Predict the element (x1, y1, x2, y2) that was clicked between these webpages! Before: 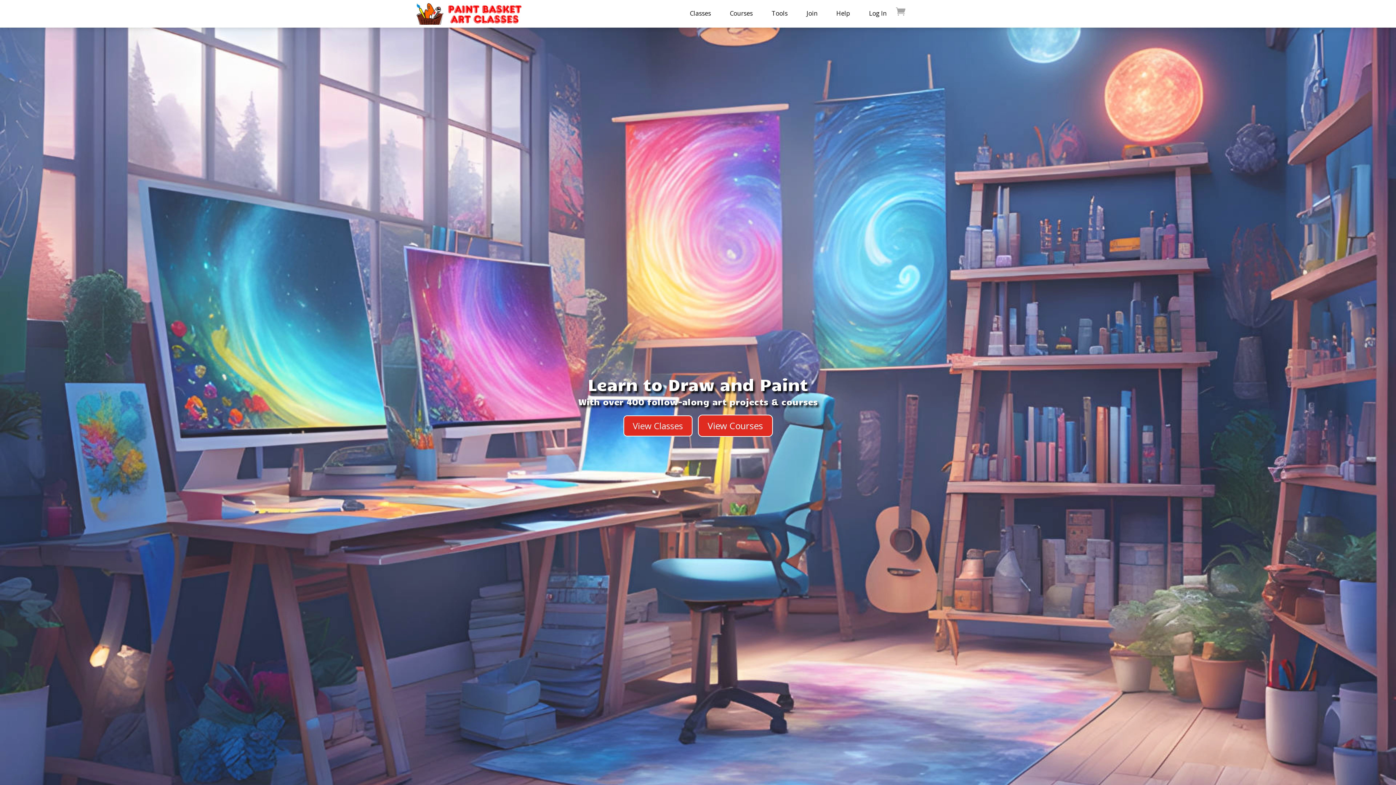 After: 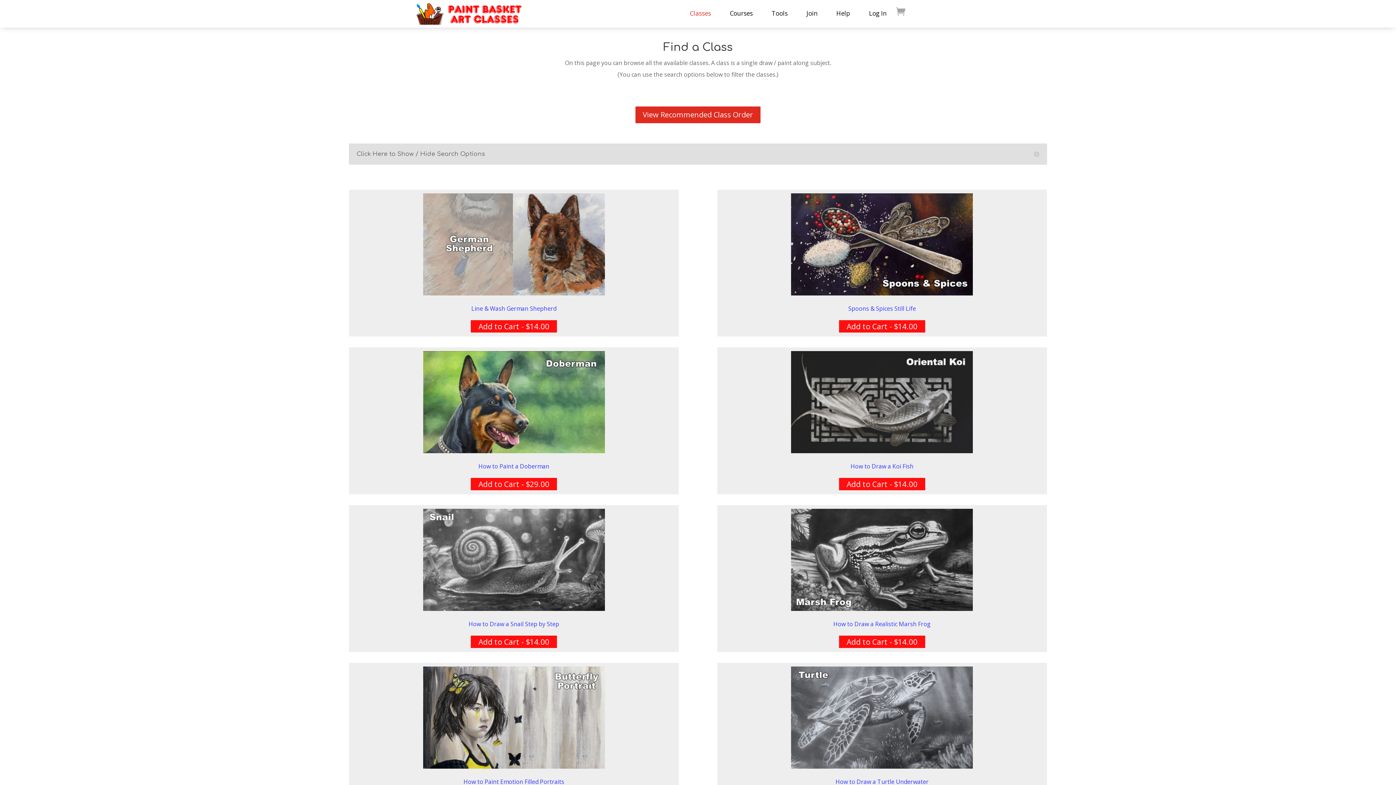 Action: bbox: (684, 7, 716, 18) label: Classes